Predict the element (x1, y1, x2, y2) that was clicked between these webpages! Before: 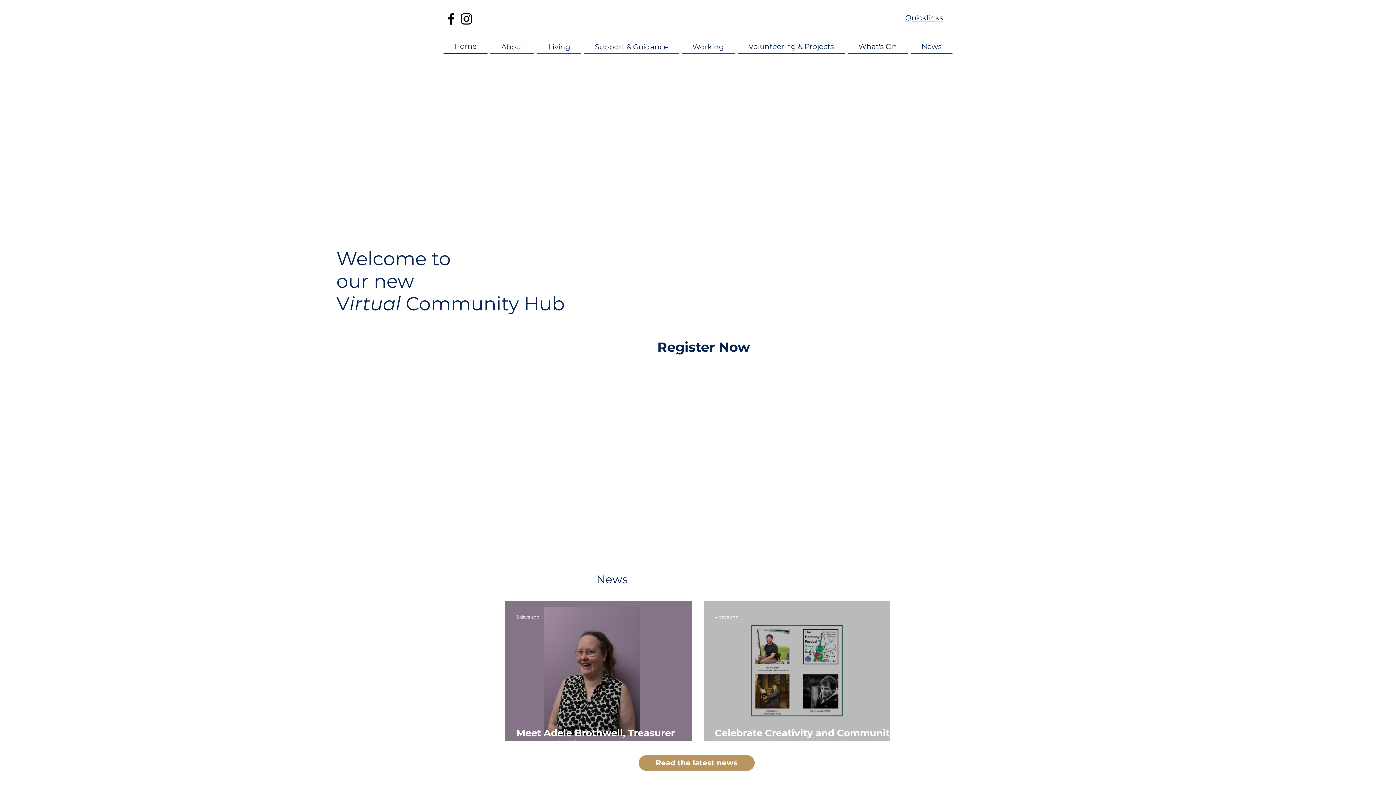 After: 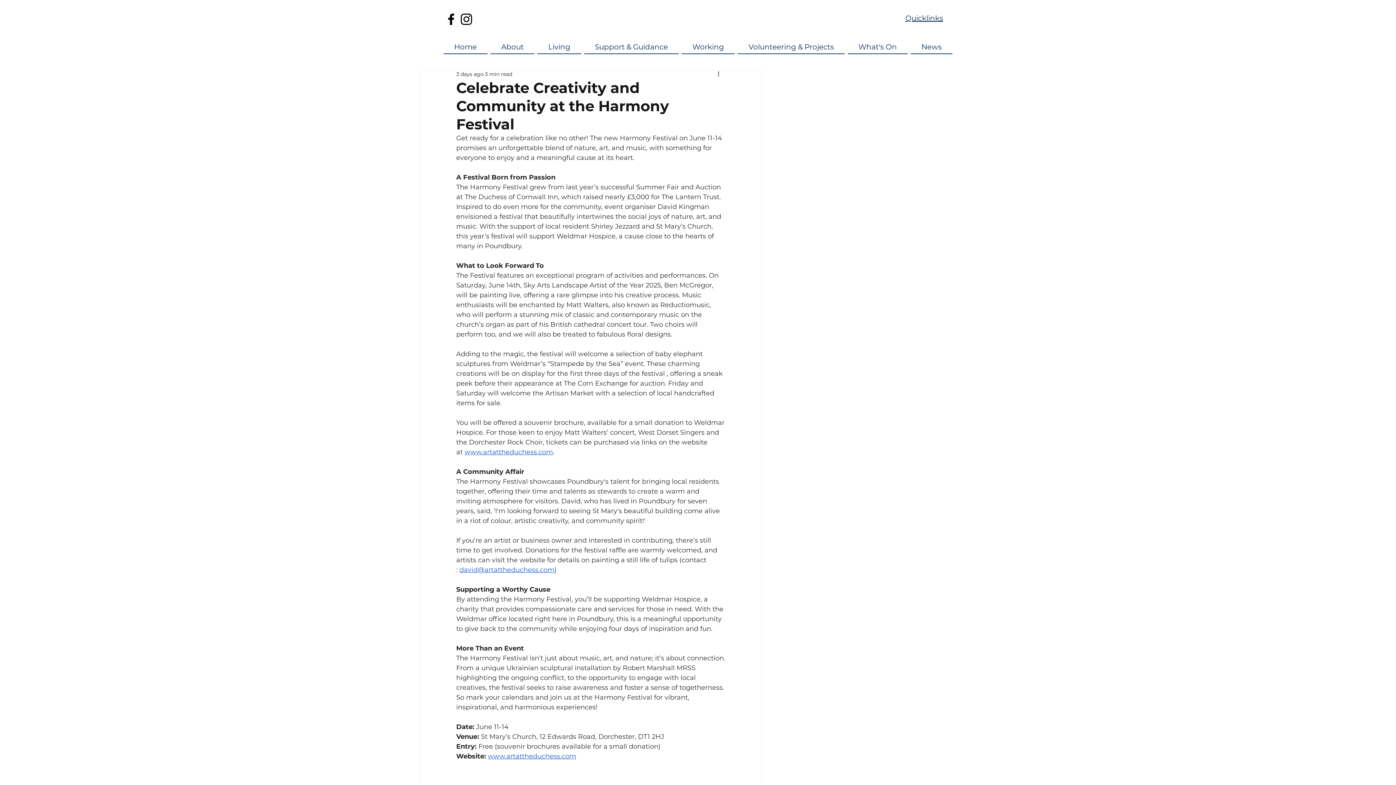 Action: label: Celebrate Creativity and Community at the Harmony Festival bbox: (715, 727, 901, 750)